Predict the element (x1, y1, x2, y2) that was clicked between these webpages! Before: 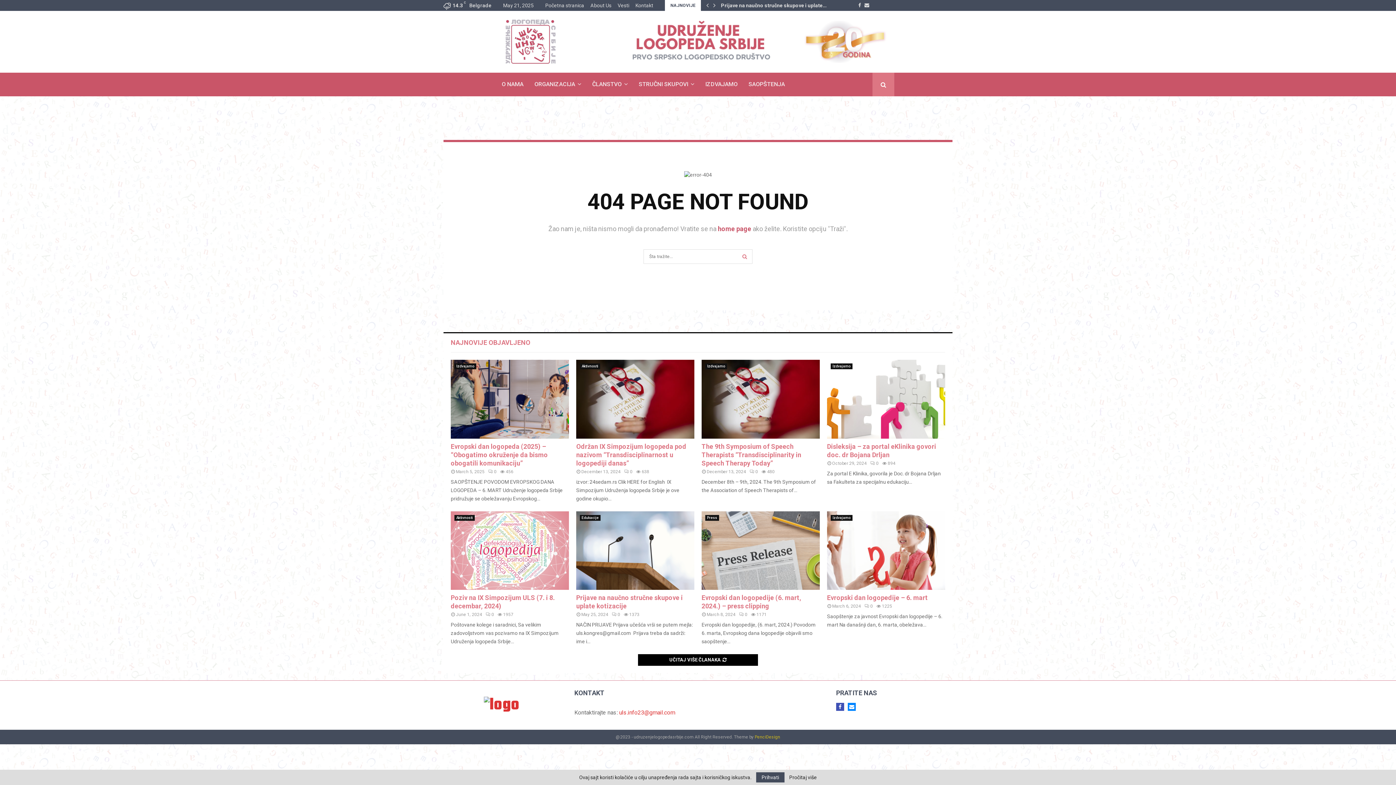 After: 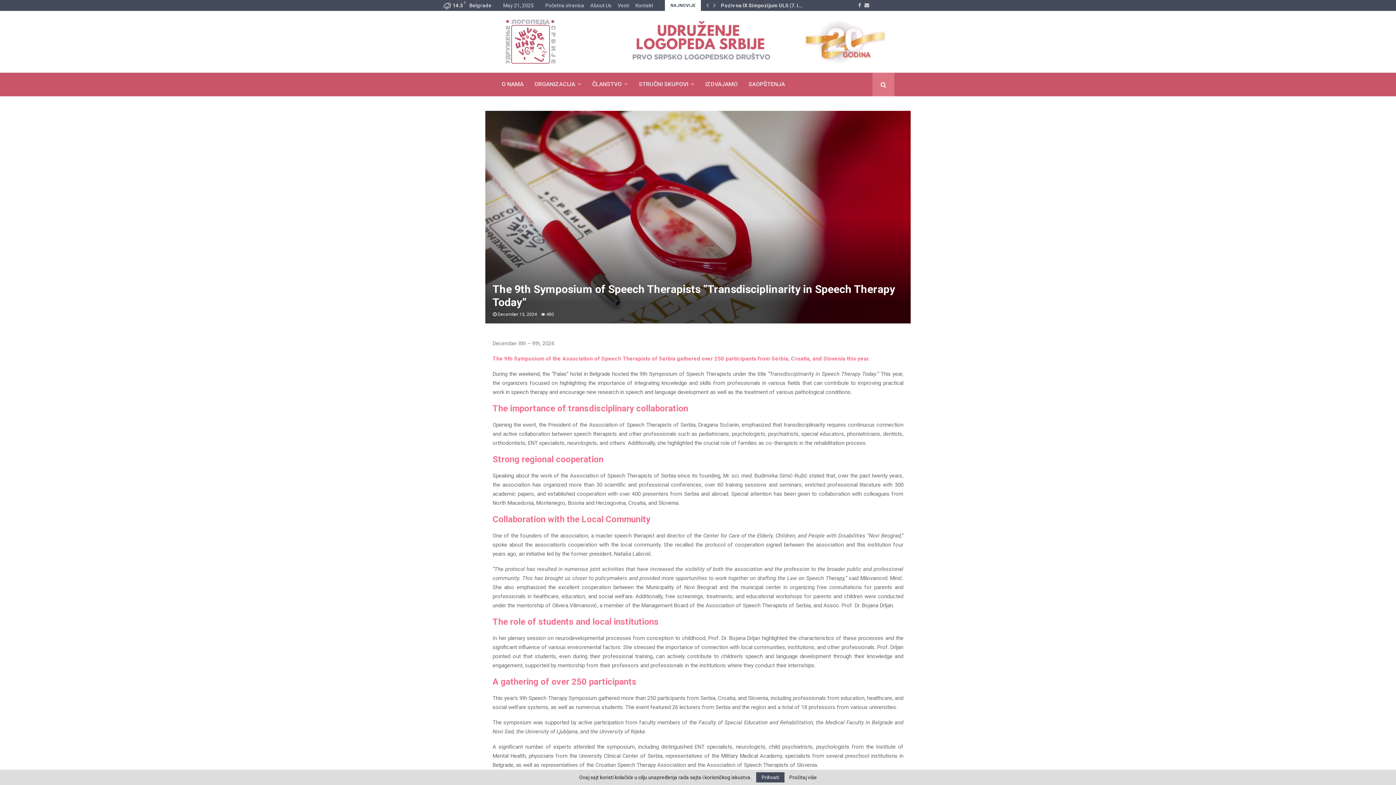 Action: label: 0 bbox: (749, 469, 758, 474)